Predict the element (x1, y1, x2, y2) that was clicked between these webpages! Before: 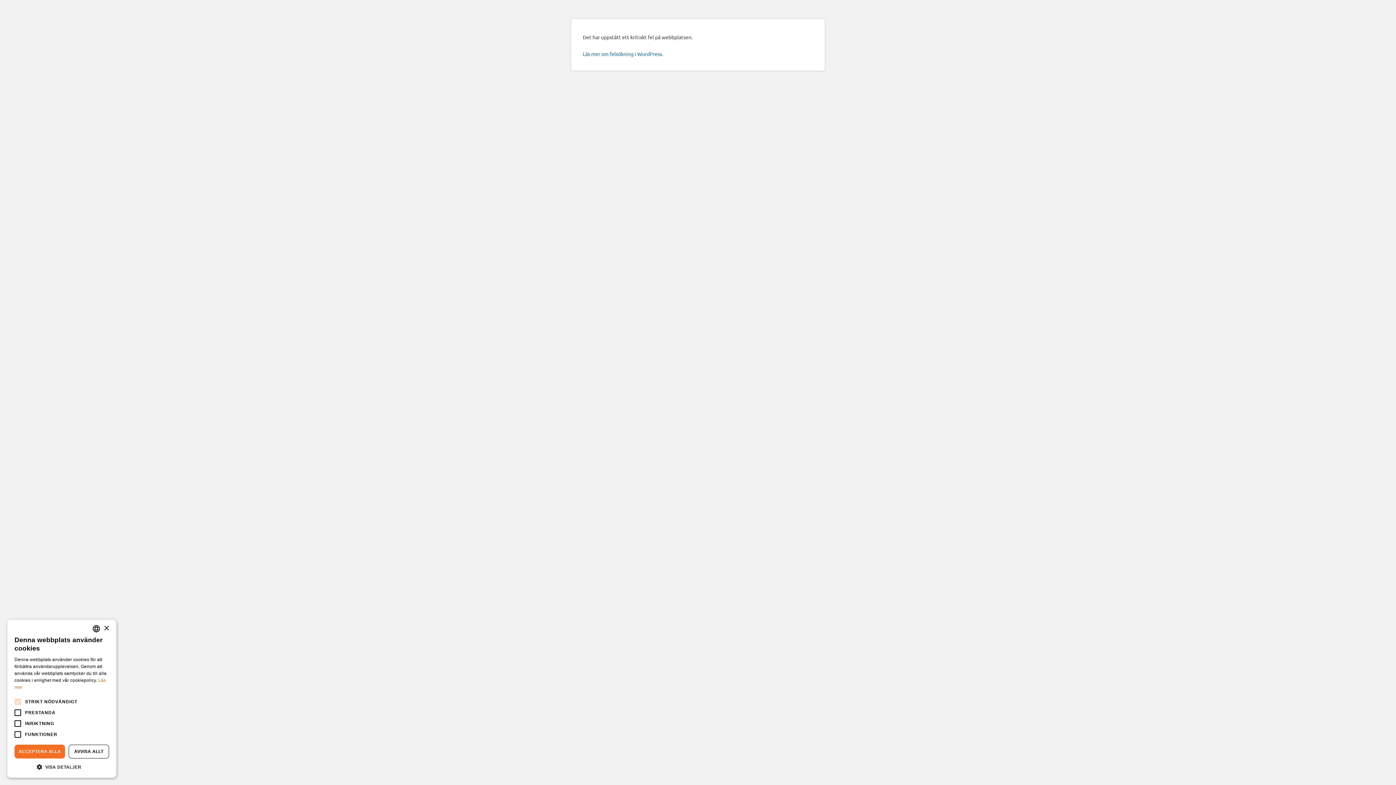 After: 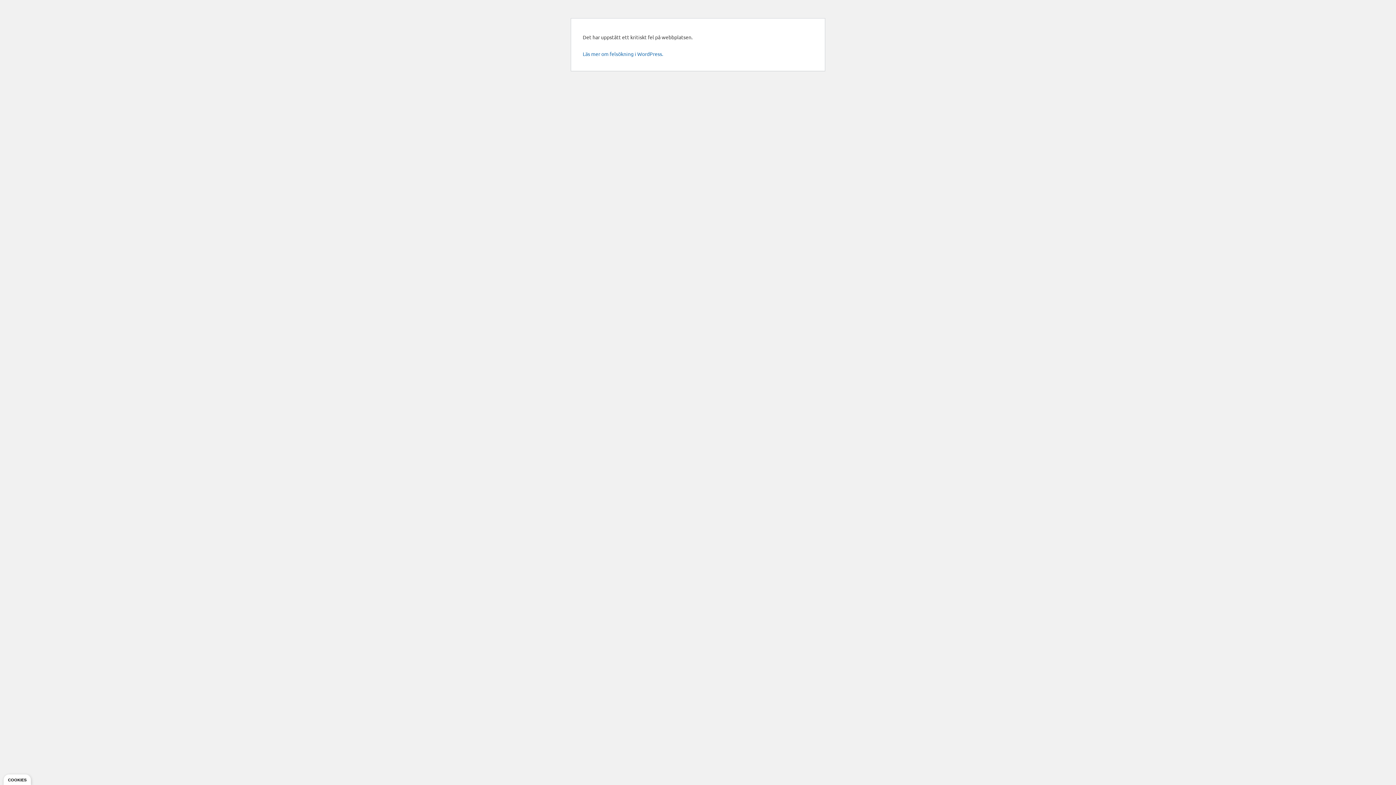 Action: bbox: (14, 745, 65, 758) label: ACCEPTERA ALLA